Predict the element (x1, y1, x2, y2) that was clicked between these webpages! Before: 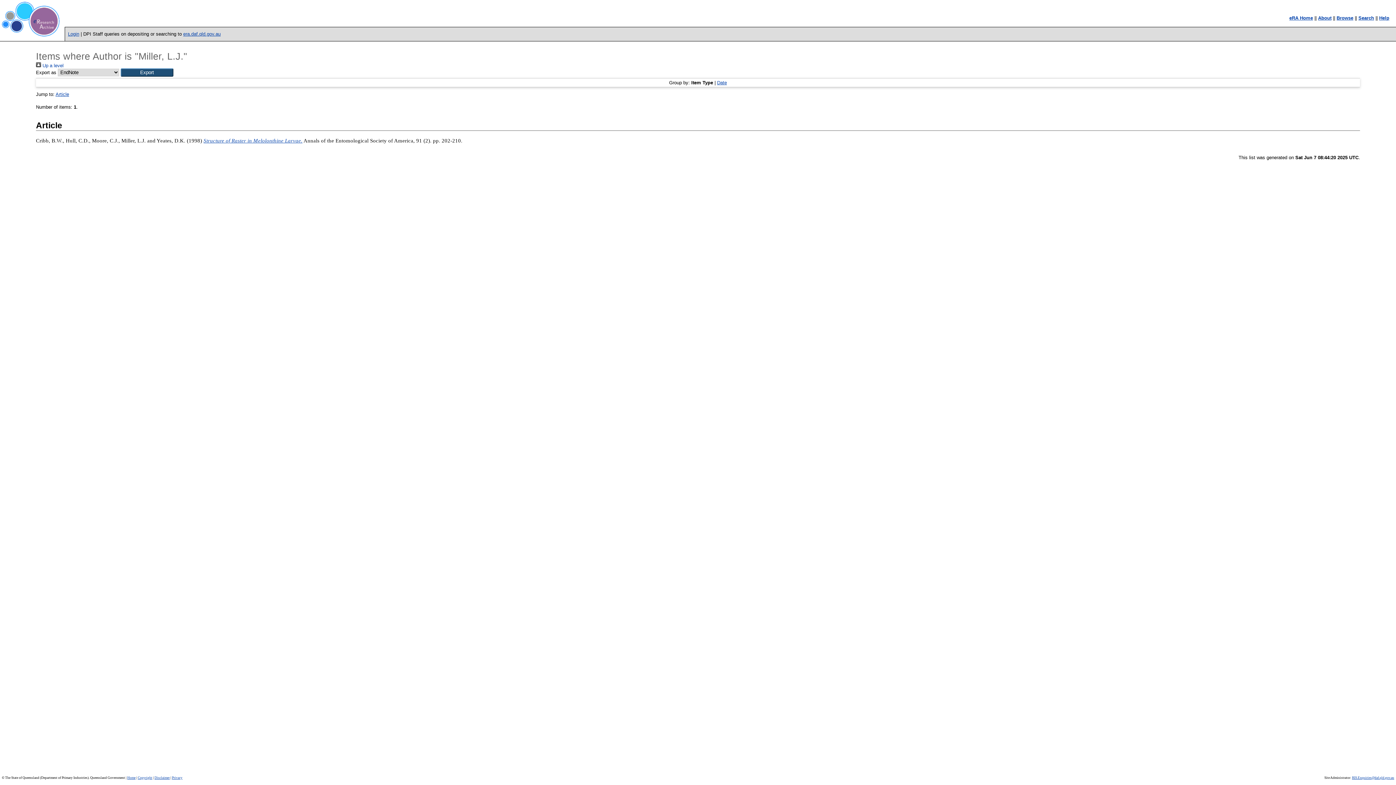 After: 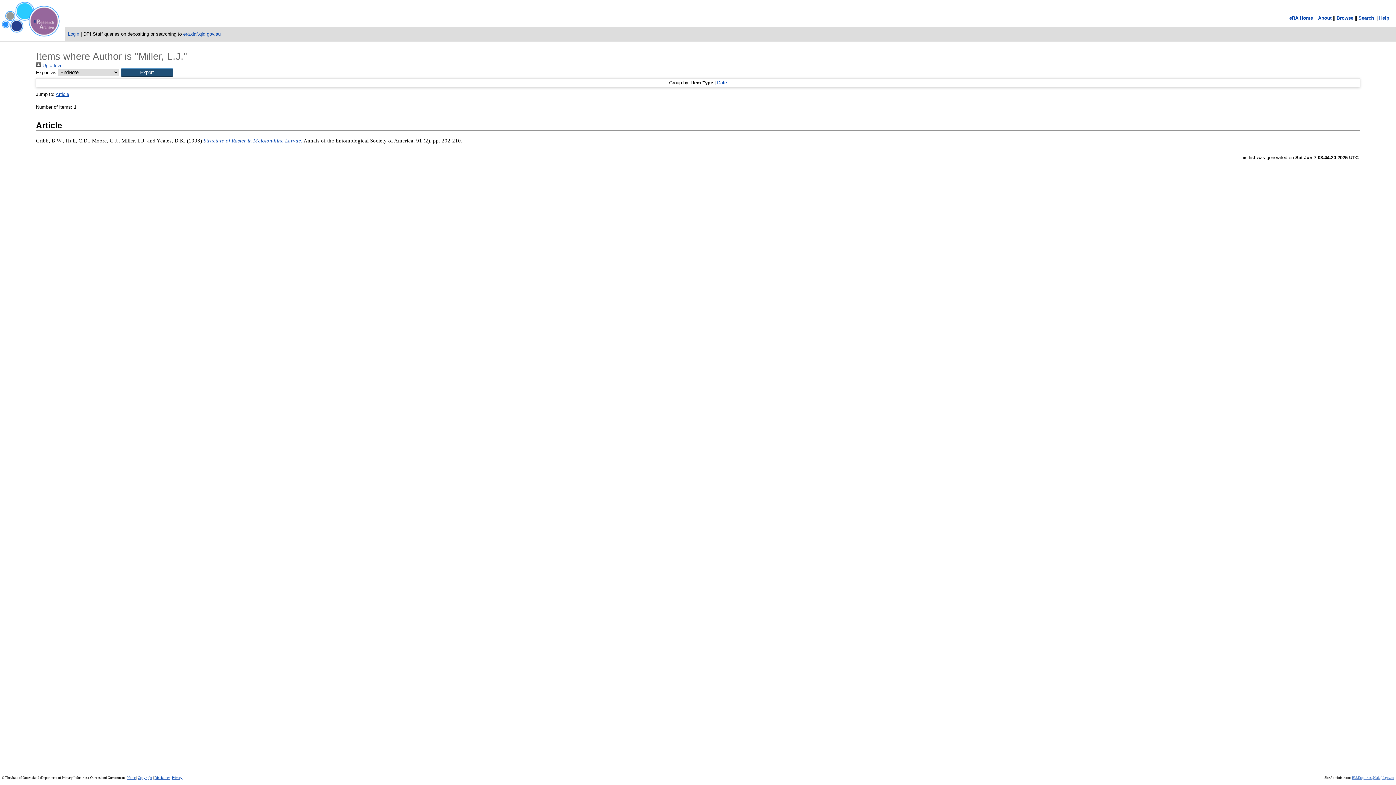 Action: bbox: (1352, 776, 1394, 779) label: RIS.Enquiries@daf.qld.gov.au